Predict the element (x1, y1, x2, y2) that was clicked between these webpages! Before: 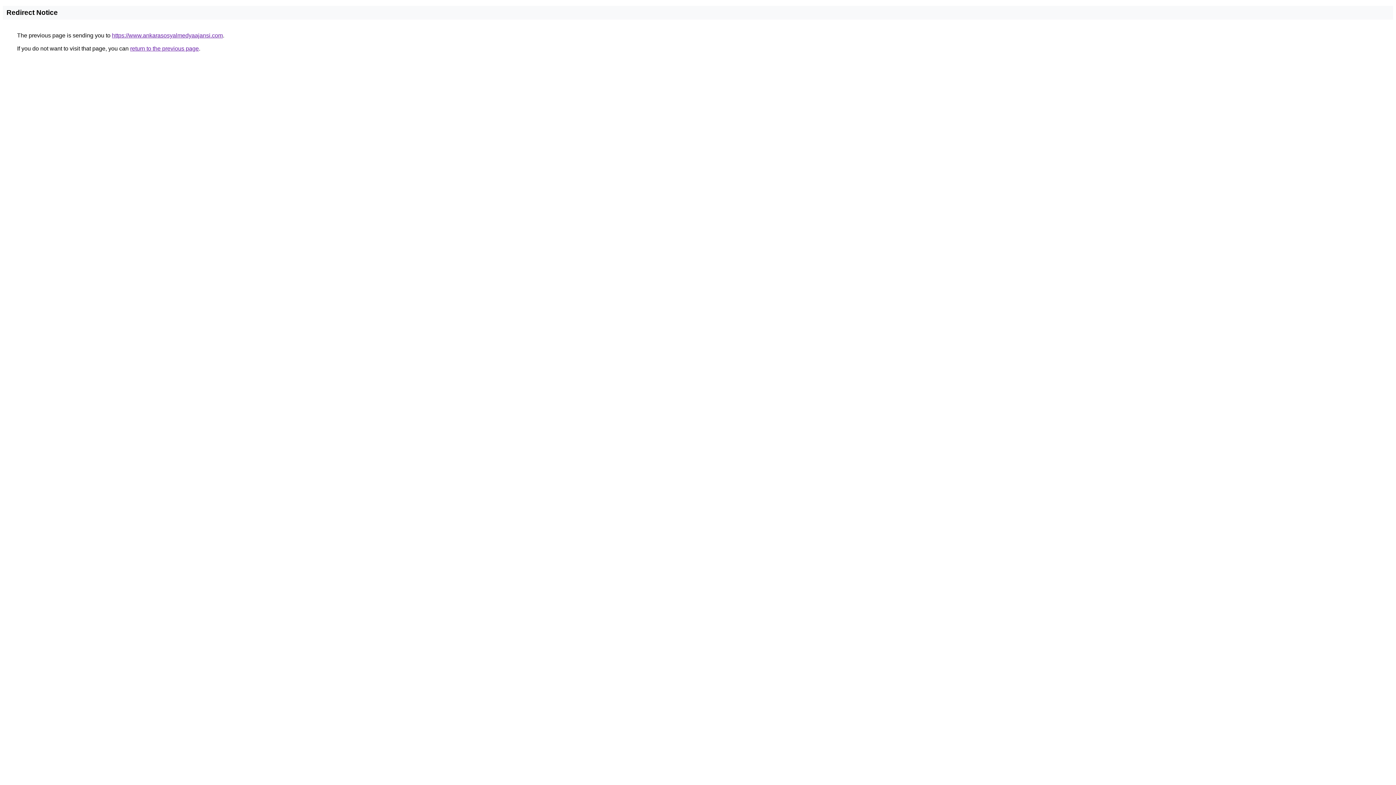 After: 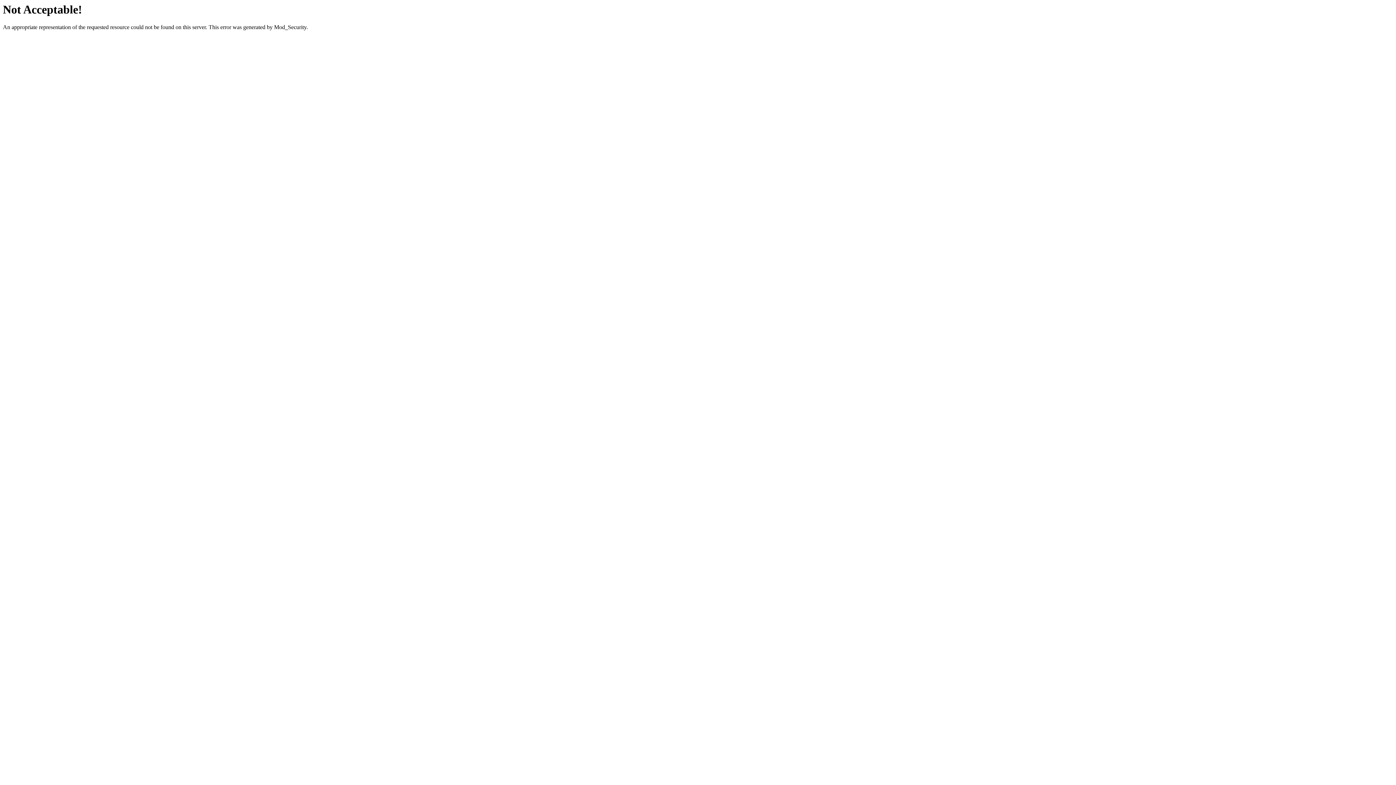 Action: bbox: (112, 32, 222, 38) label: https://www.ankarasosyalmedyaajansi.com